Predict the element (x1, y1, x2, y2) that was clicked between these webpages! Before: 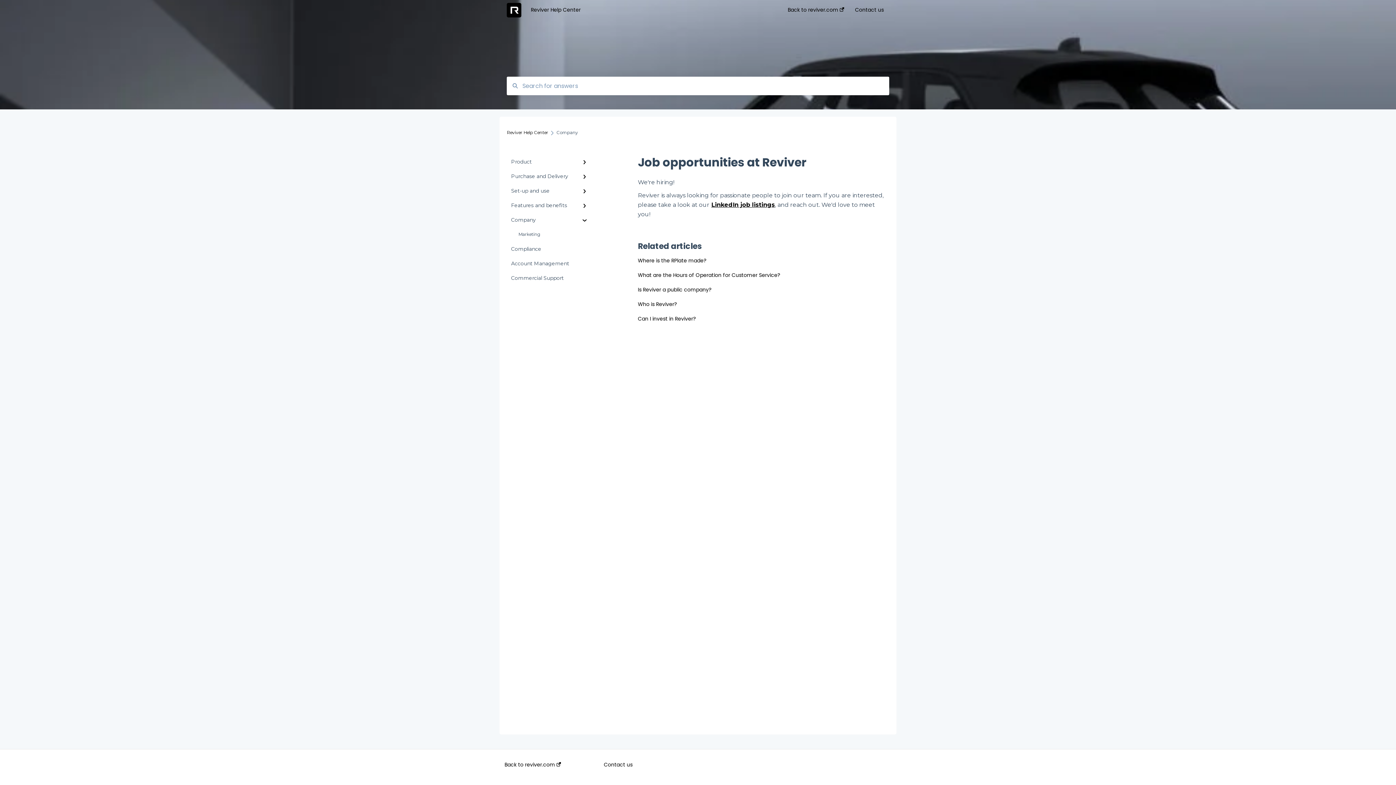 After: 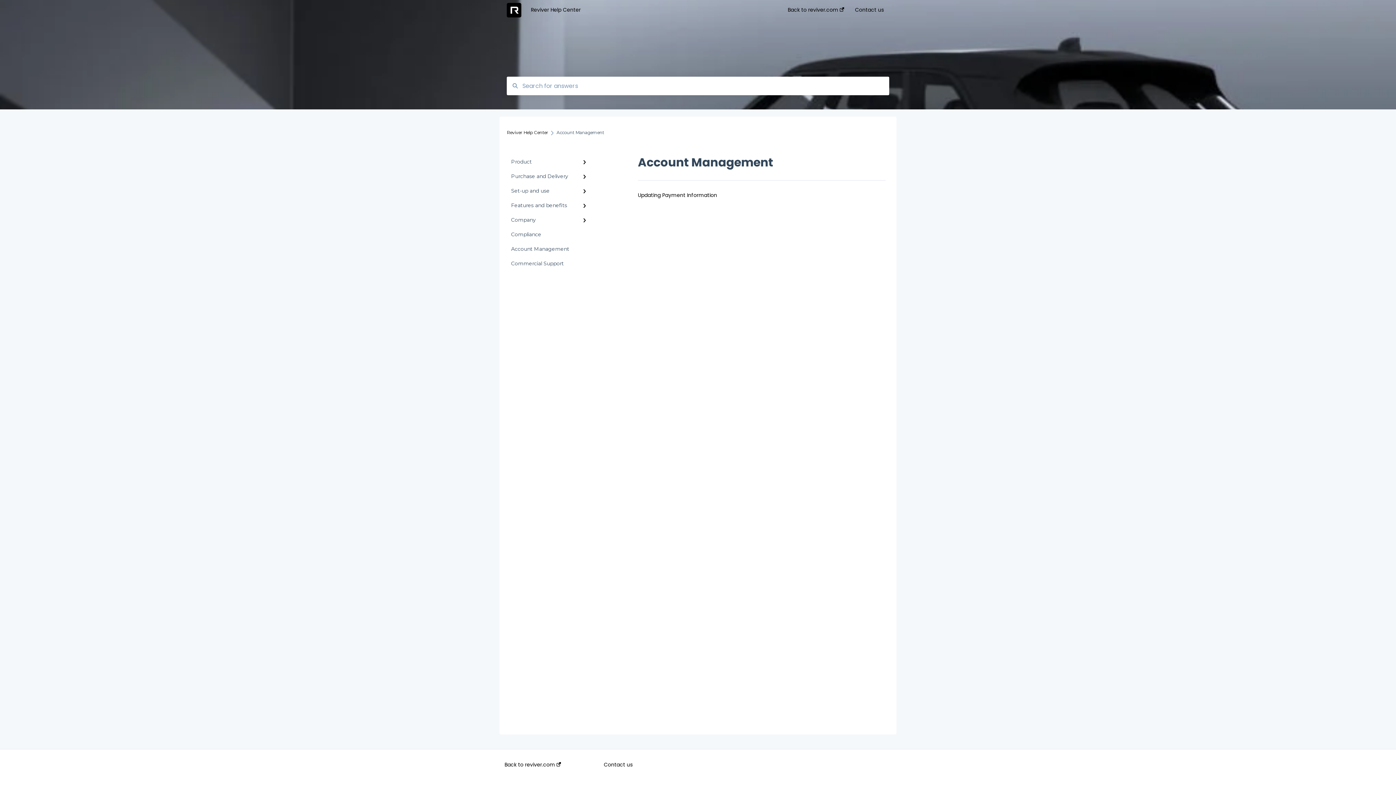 Action: label: Account Management bbox: (506, 256, 594, 270)